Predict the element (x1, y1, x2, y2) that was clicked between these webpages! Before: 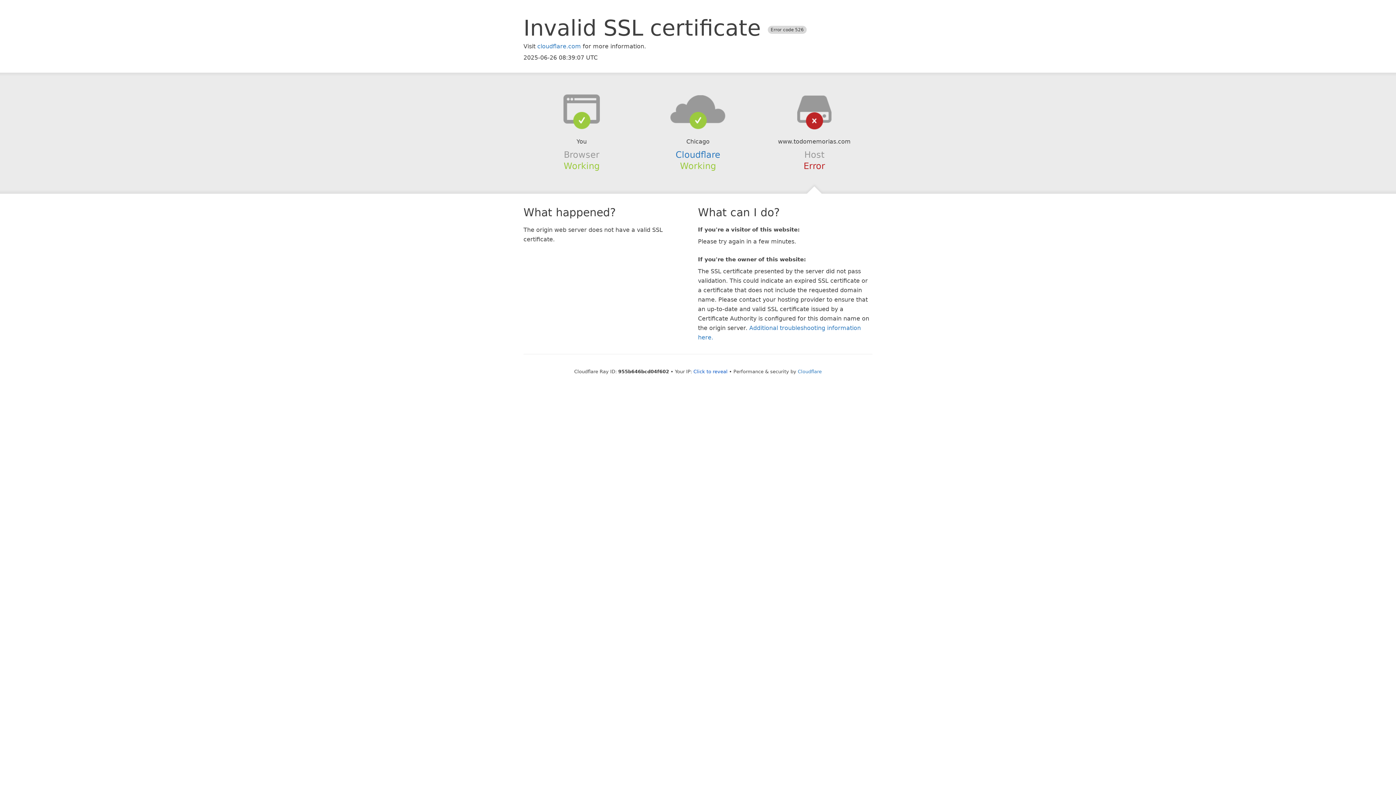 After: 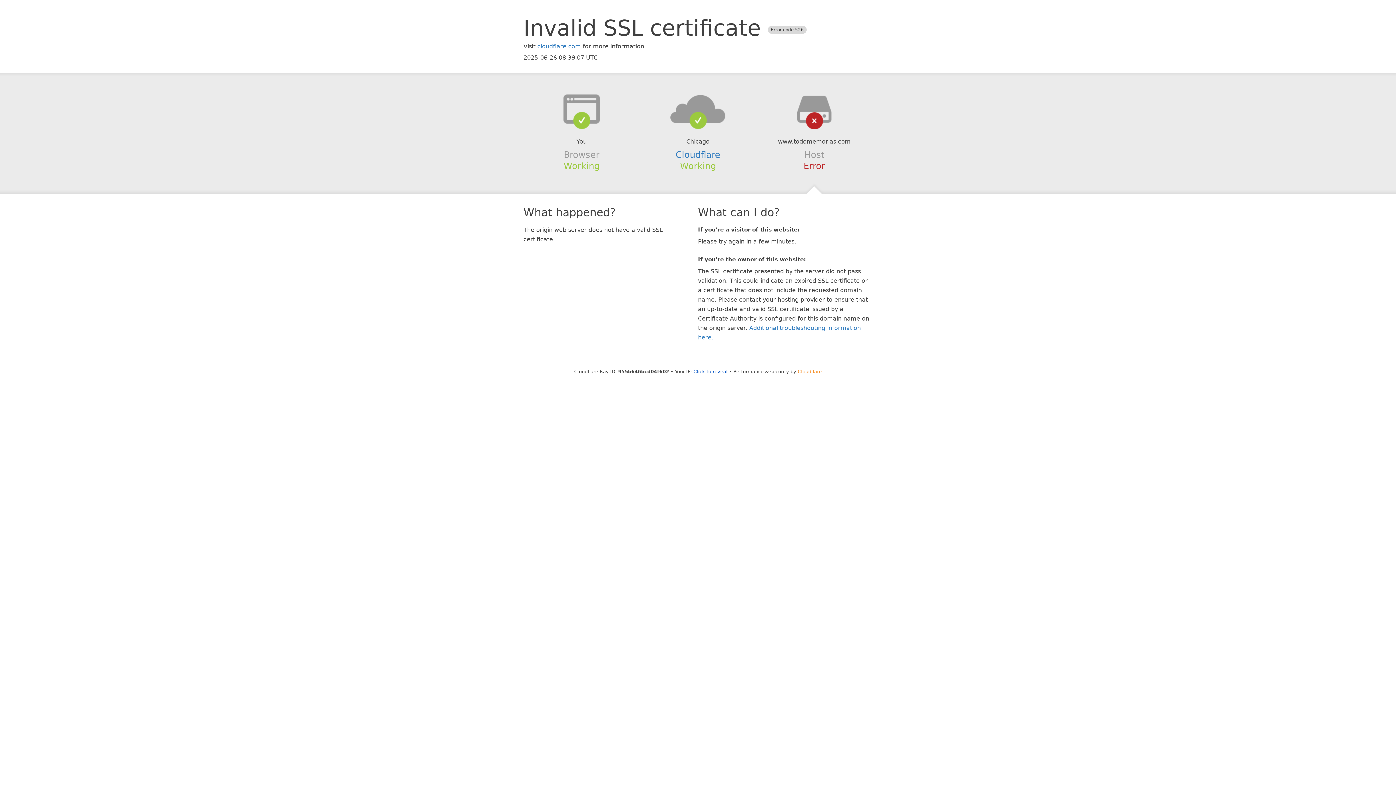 Action: bbox: (798, 368, 822, 374) label: Cloudflare